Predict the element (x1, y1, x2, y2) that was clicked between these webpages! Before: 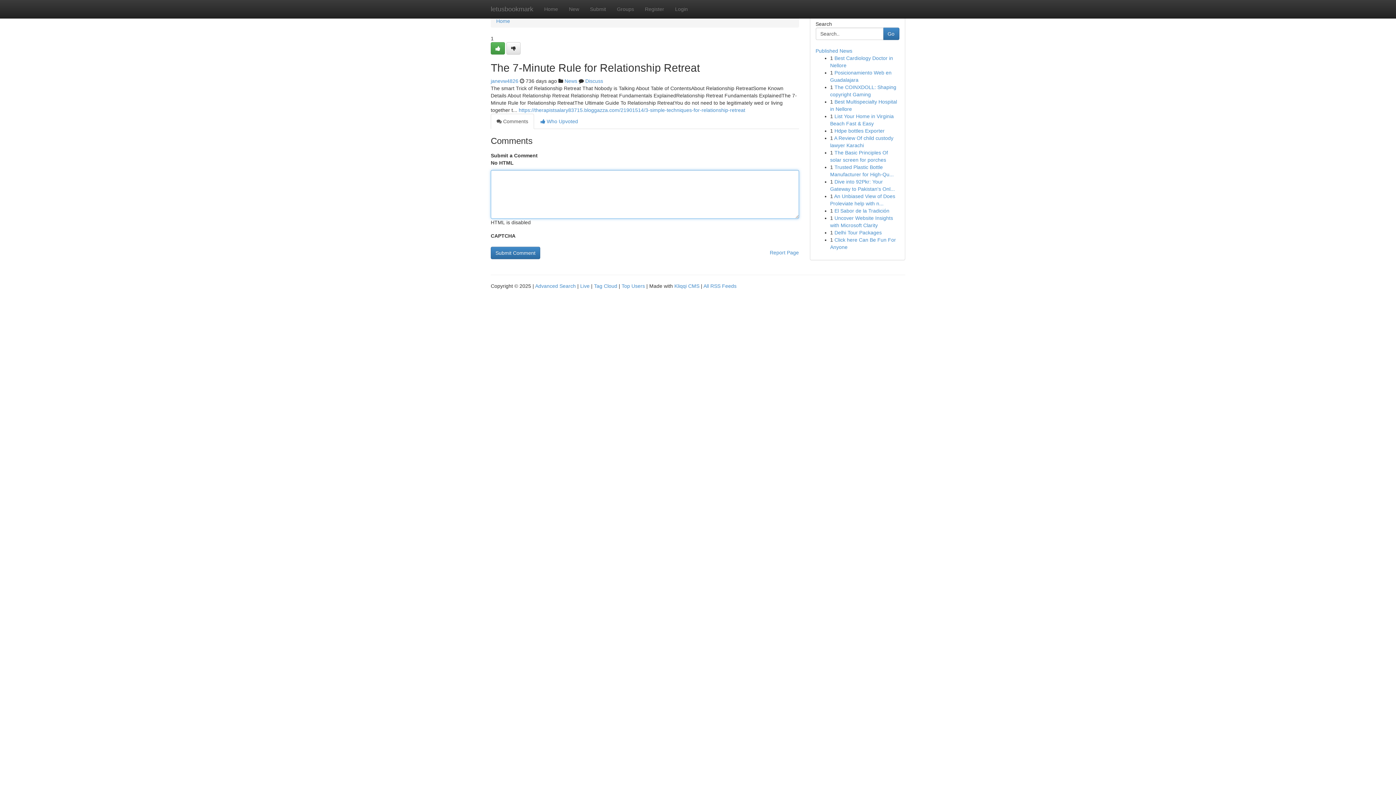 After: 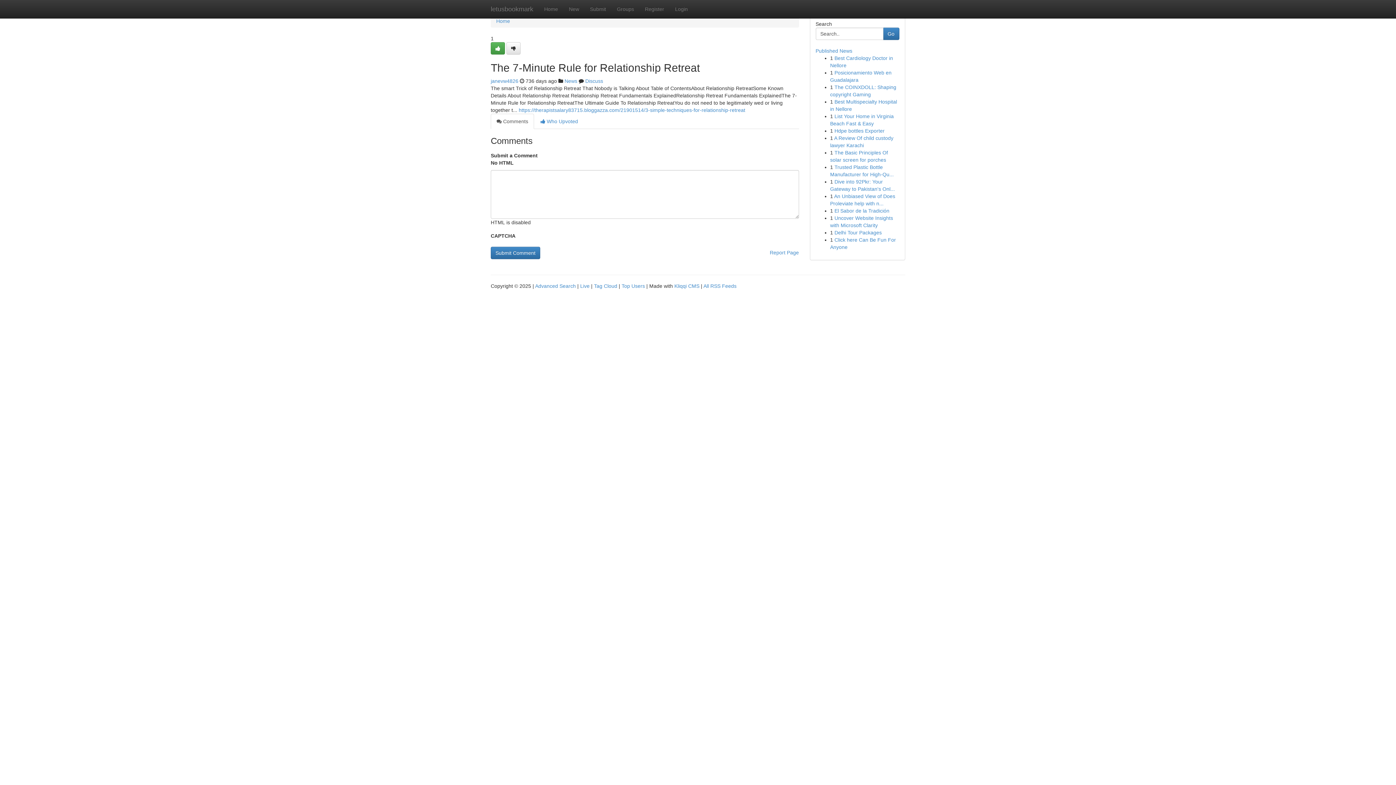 Action: label:  Comments bbox: (490, 113, 534, 129)